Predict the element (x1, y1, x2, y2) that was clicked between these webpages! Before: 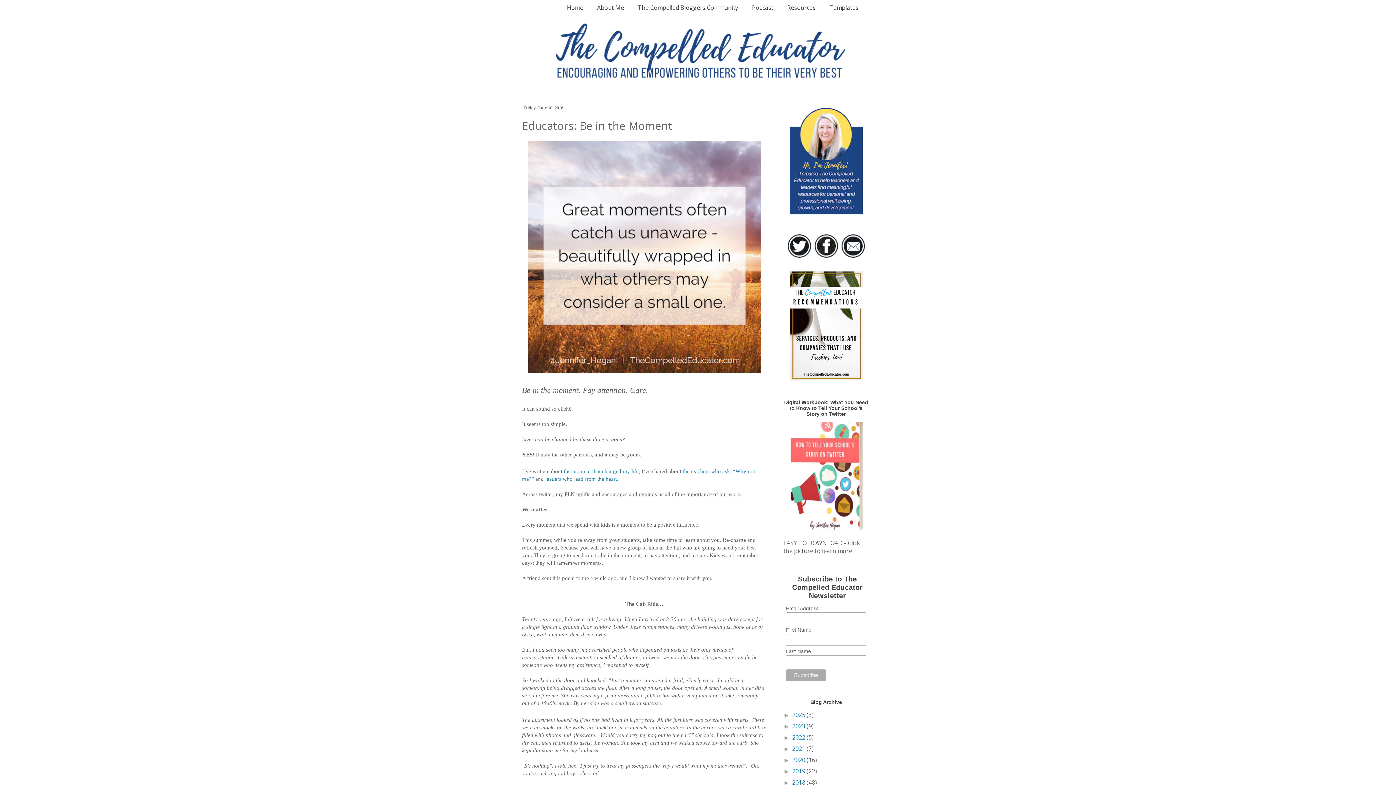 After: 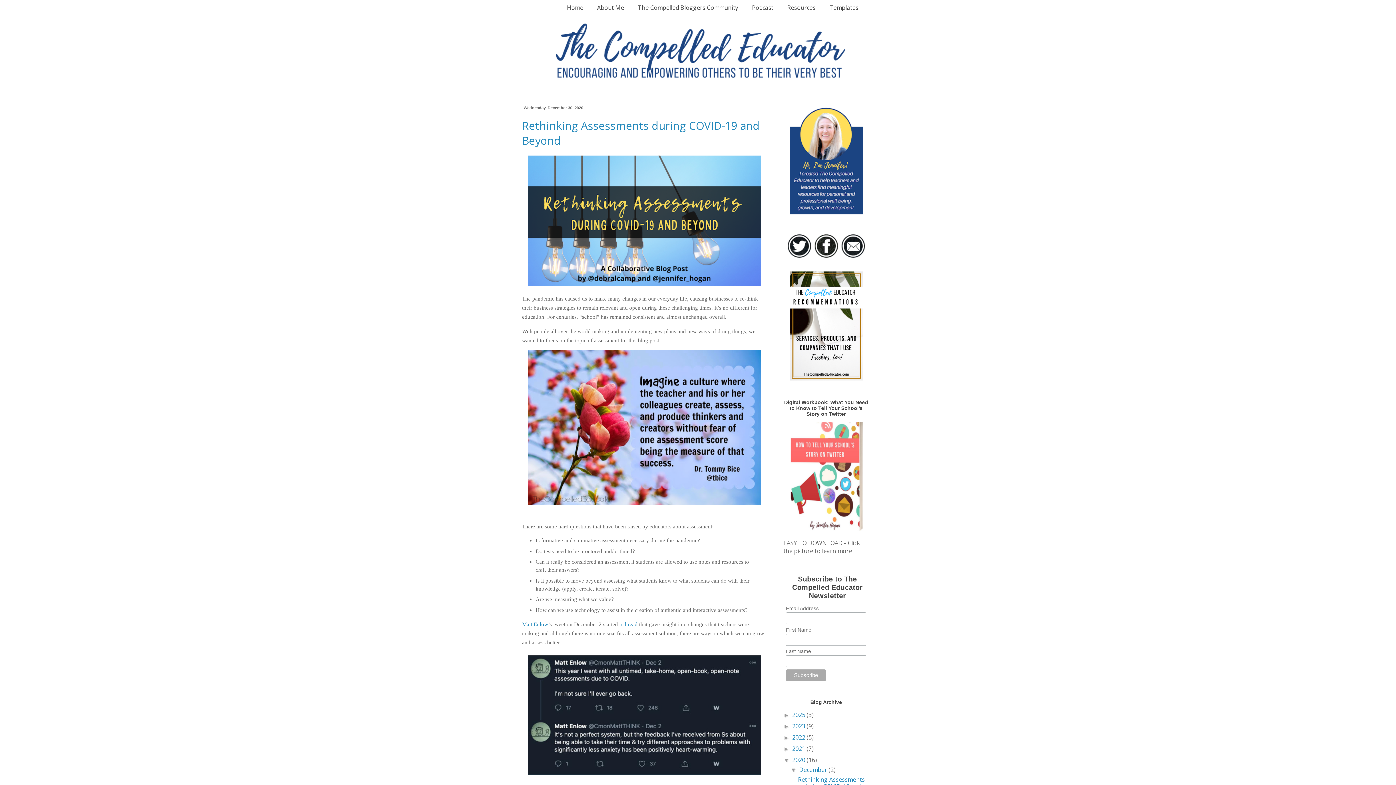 Action: bbox: (792, 756, 806, 764) label: 2020 